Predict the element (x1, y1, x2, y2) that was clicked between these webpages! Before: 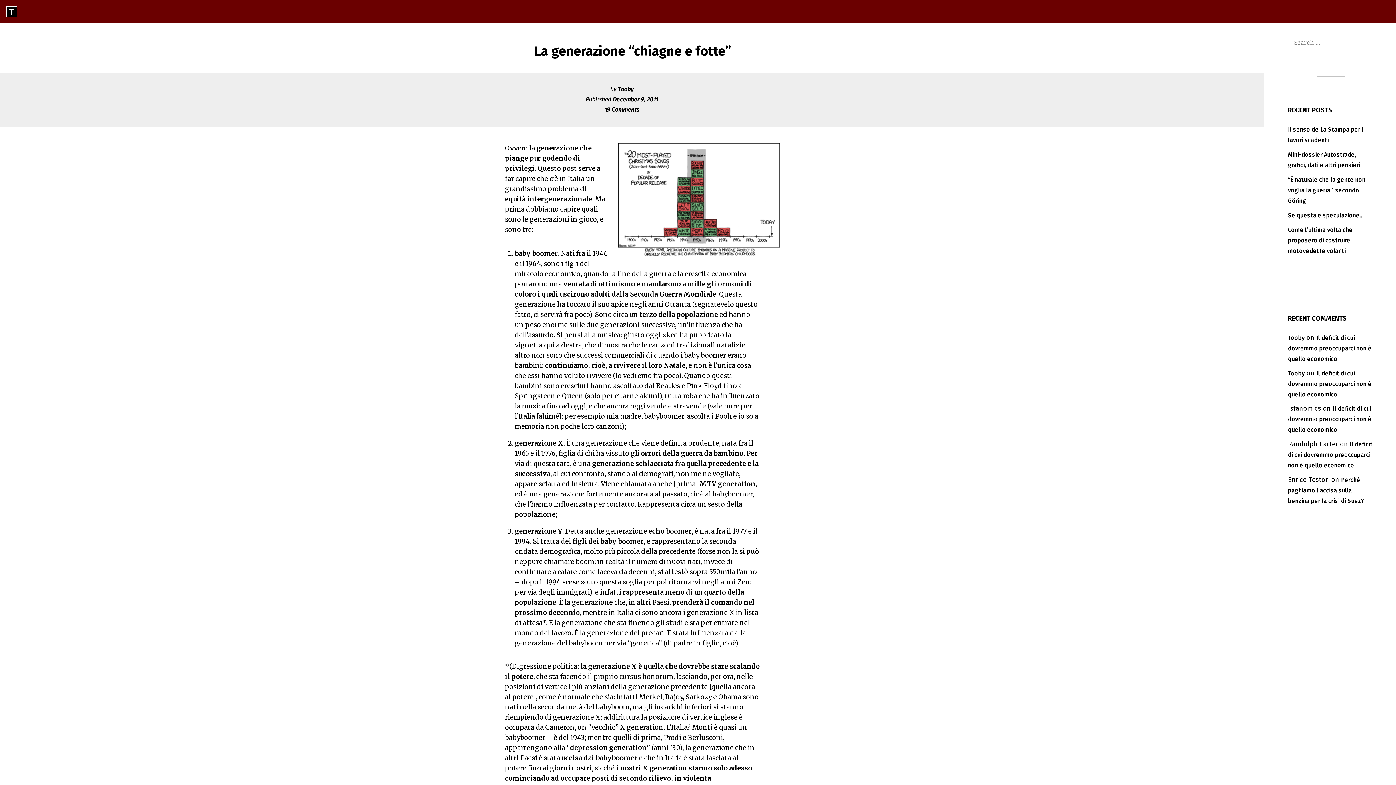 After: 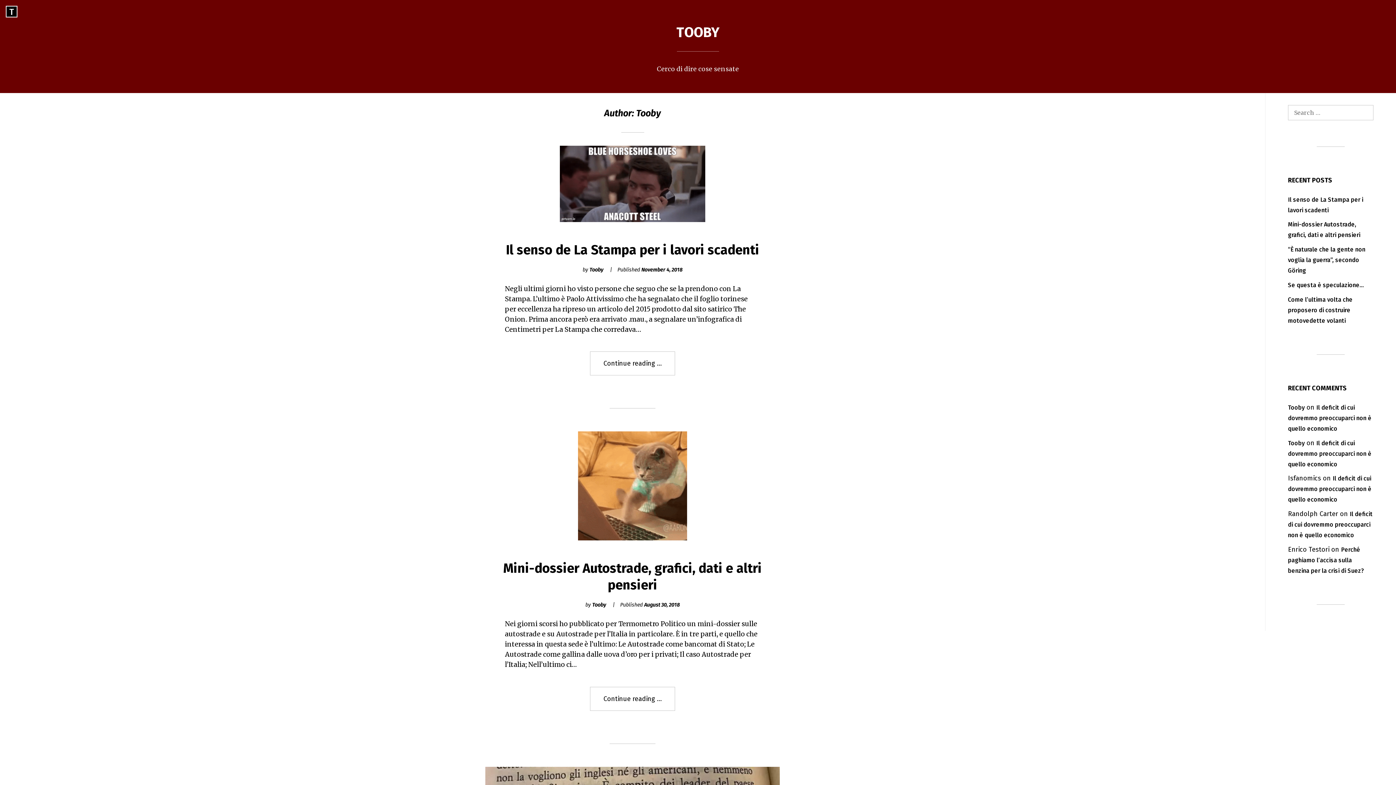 Action: bbox: (618, 85, 633, 92) label: Tooby